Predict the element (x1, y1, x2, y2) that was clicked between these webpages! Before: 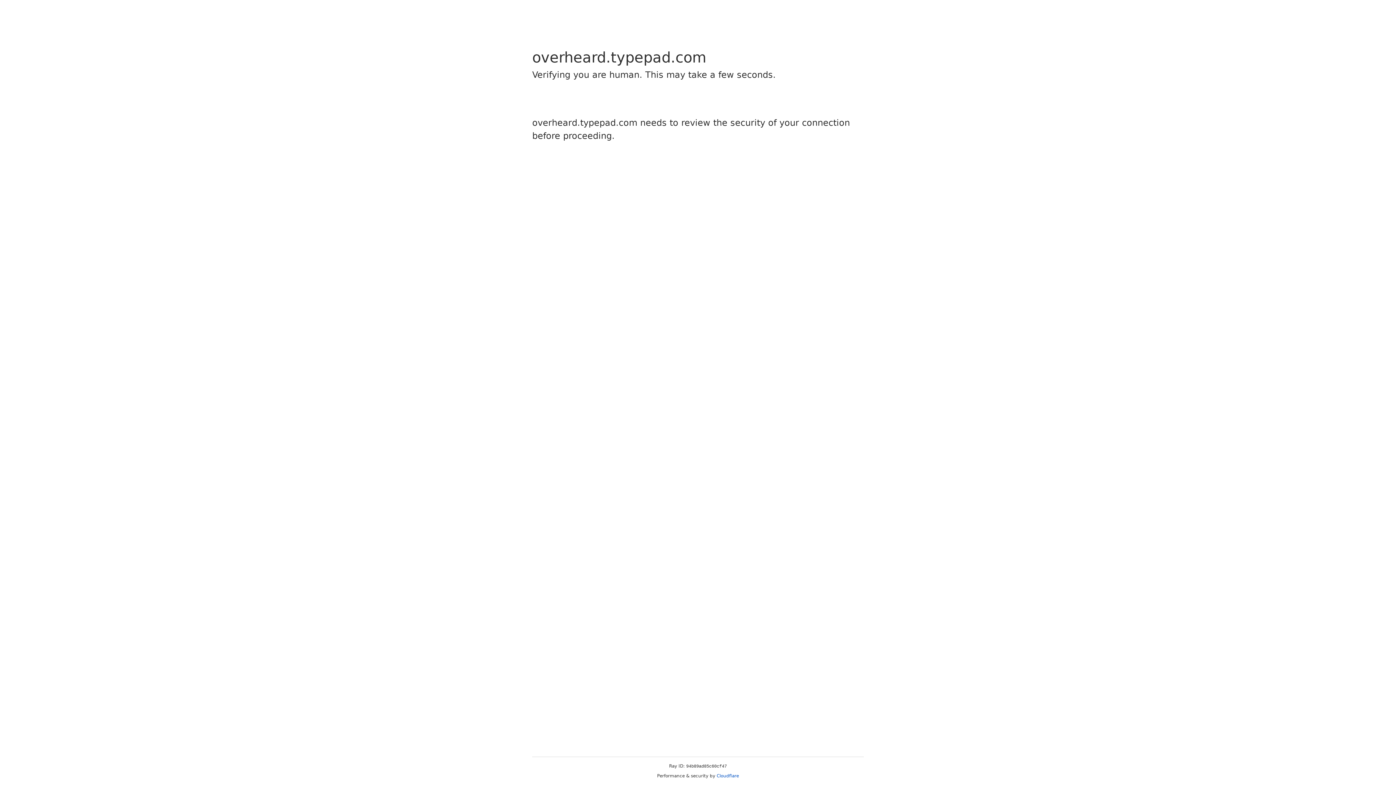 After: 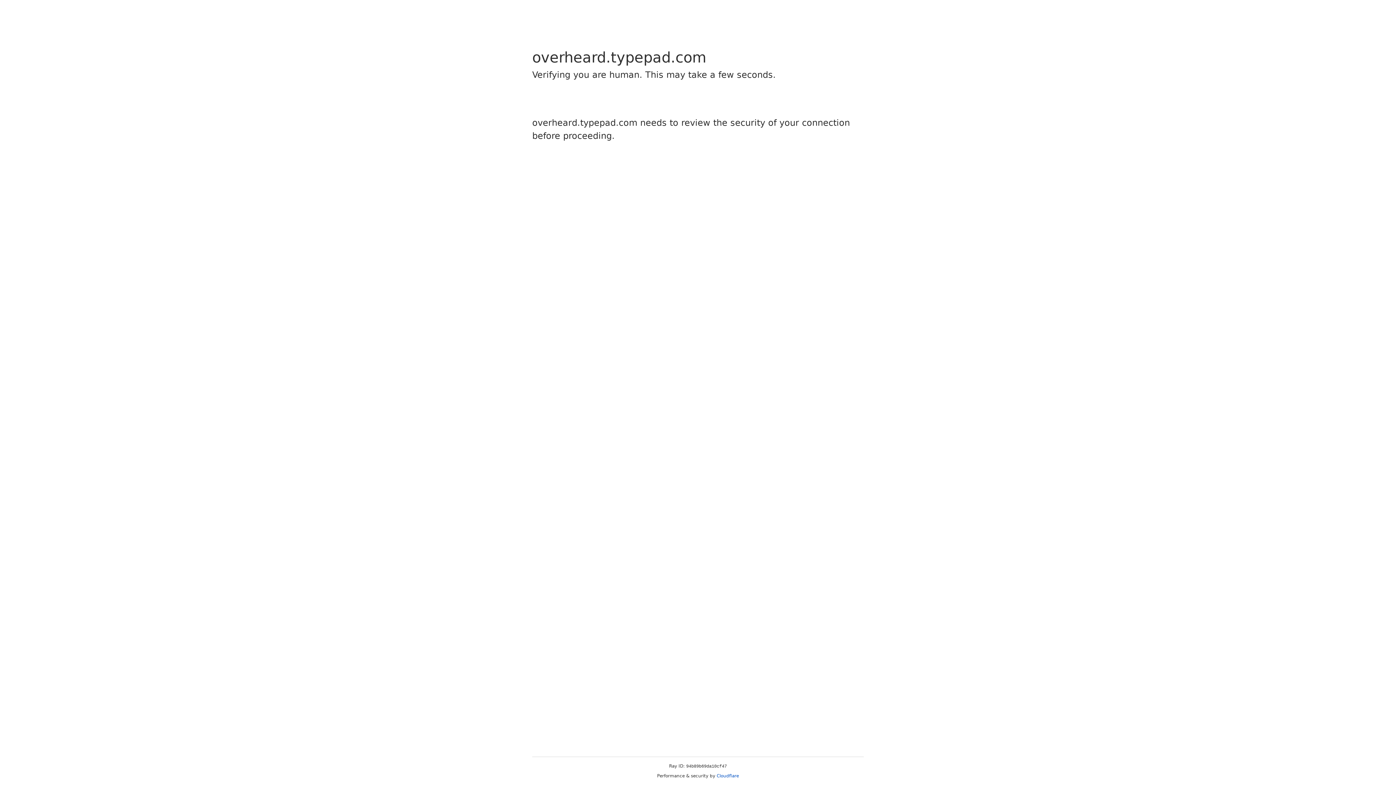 Action: bbox: (716, 773, 739, 778) label: Cloudflare